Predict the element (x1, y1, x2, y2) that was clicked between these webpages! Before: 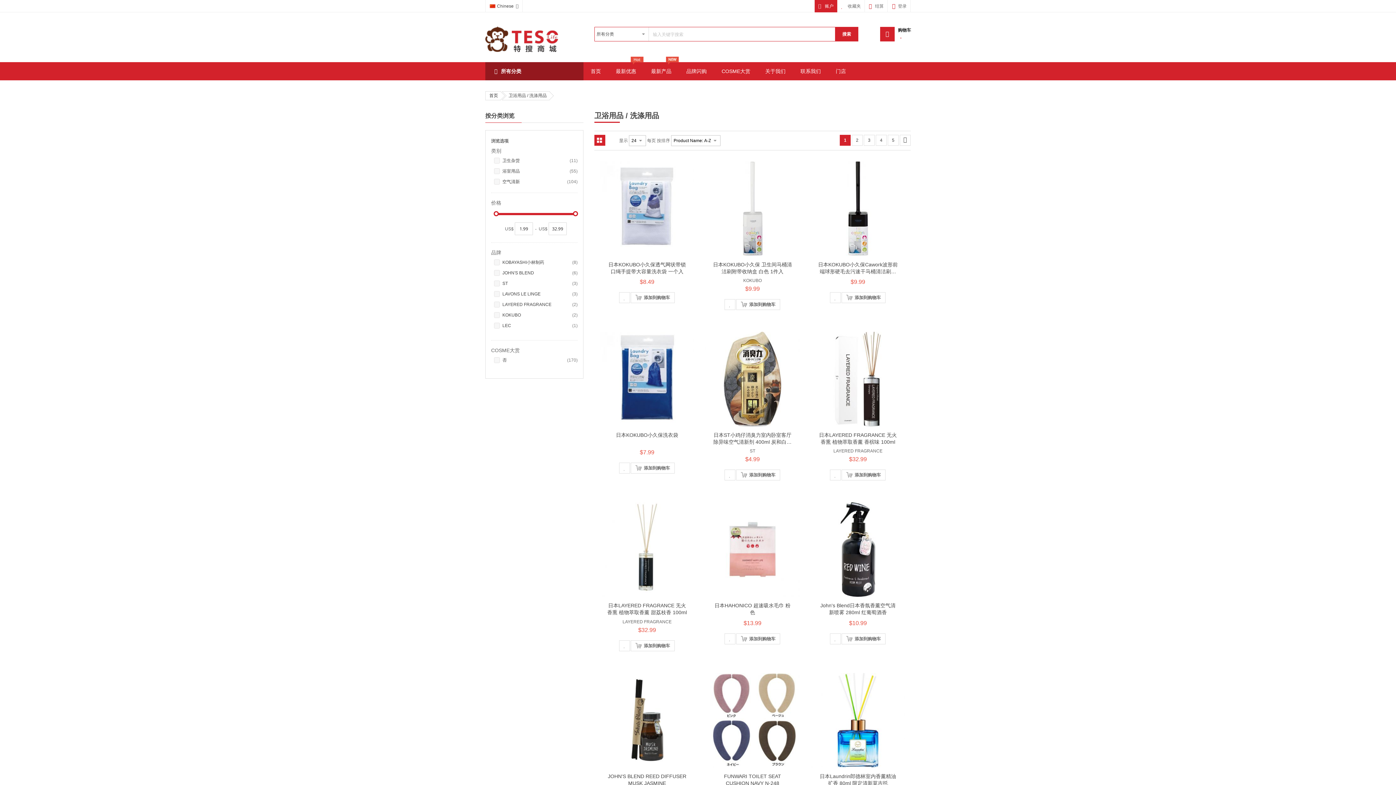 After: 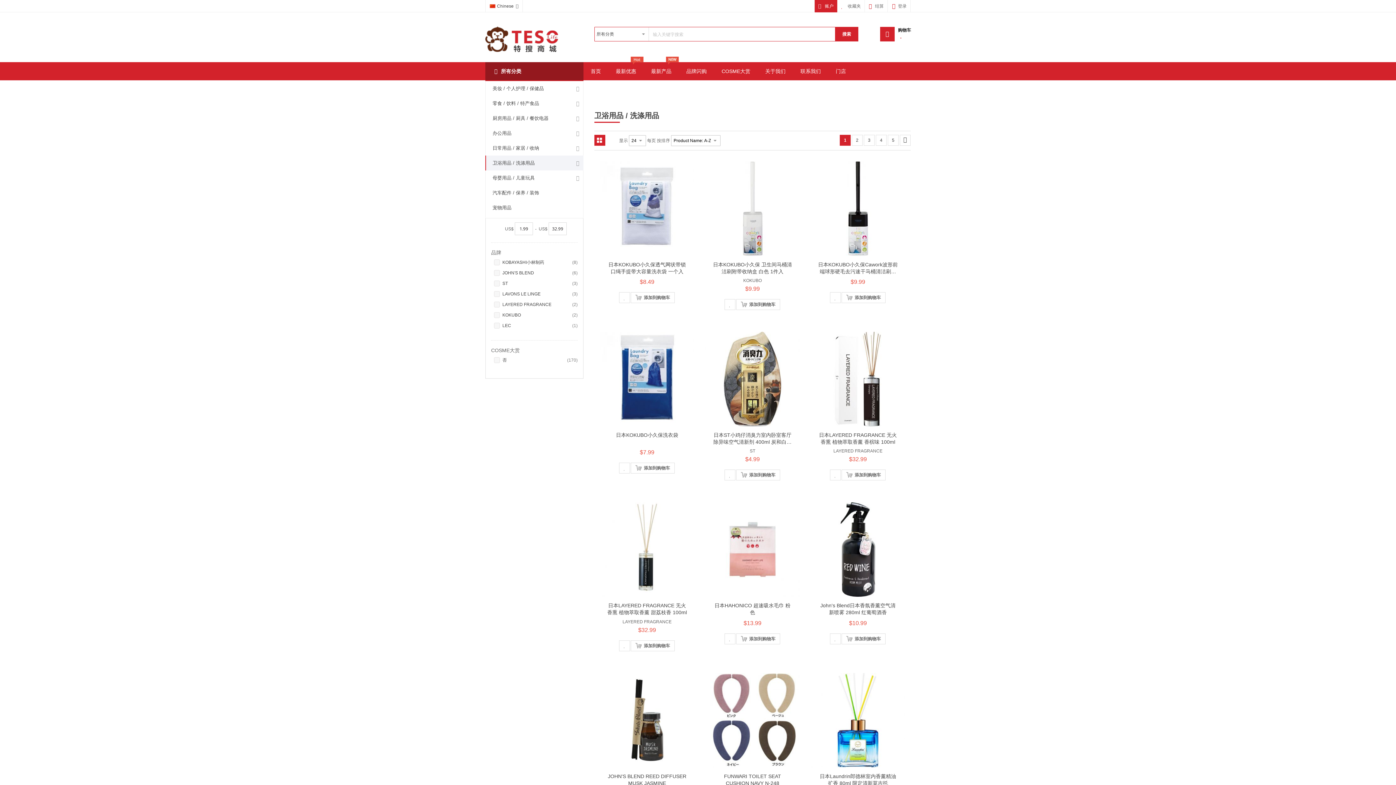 Action: label: 所有分类 bbox: (485, 62, 583, 80)